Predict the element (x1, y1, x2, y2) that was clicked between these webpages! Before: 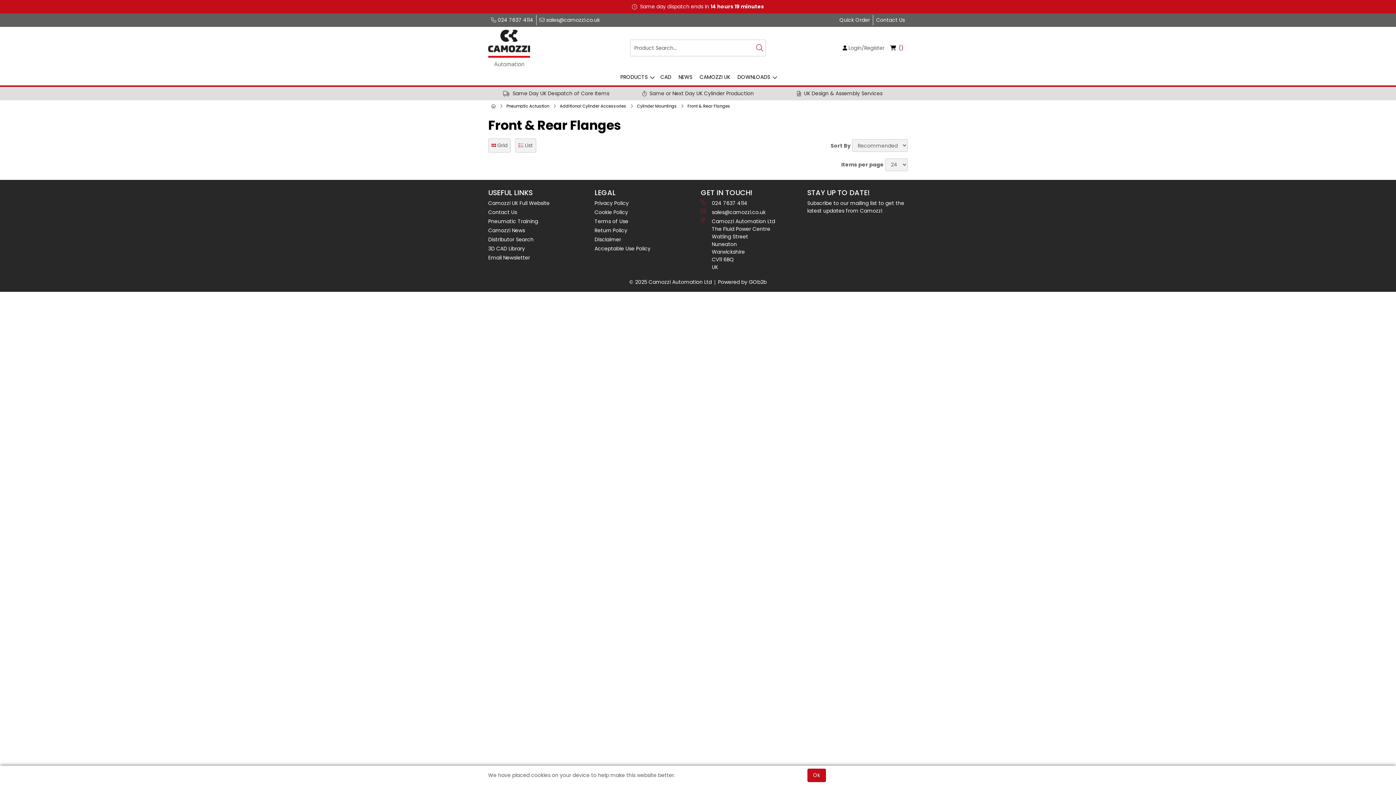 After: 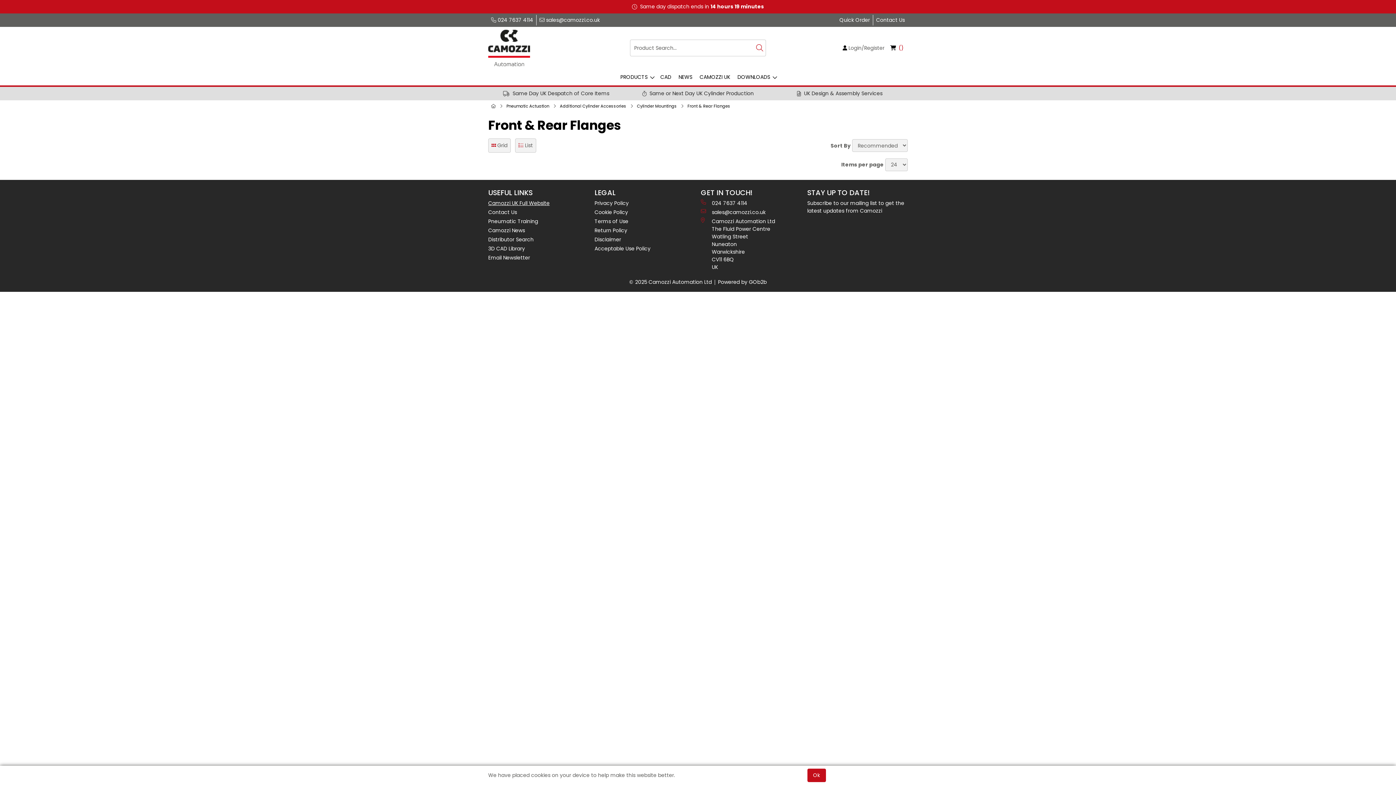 Action: bbox: (488, 199, 588, 207) label: Camozzi UK Full Website